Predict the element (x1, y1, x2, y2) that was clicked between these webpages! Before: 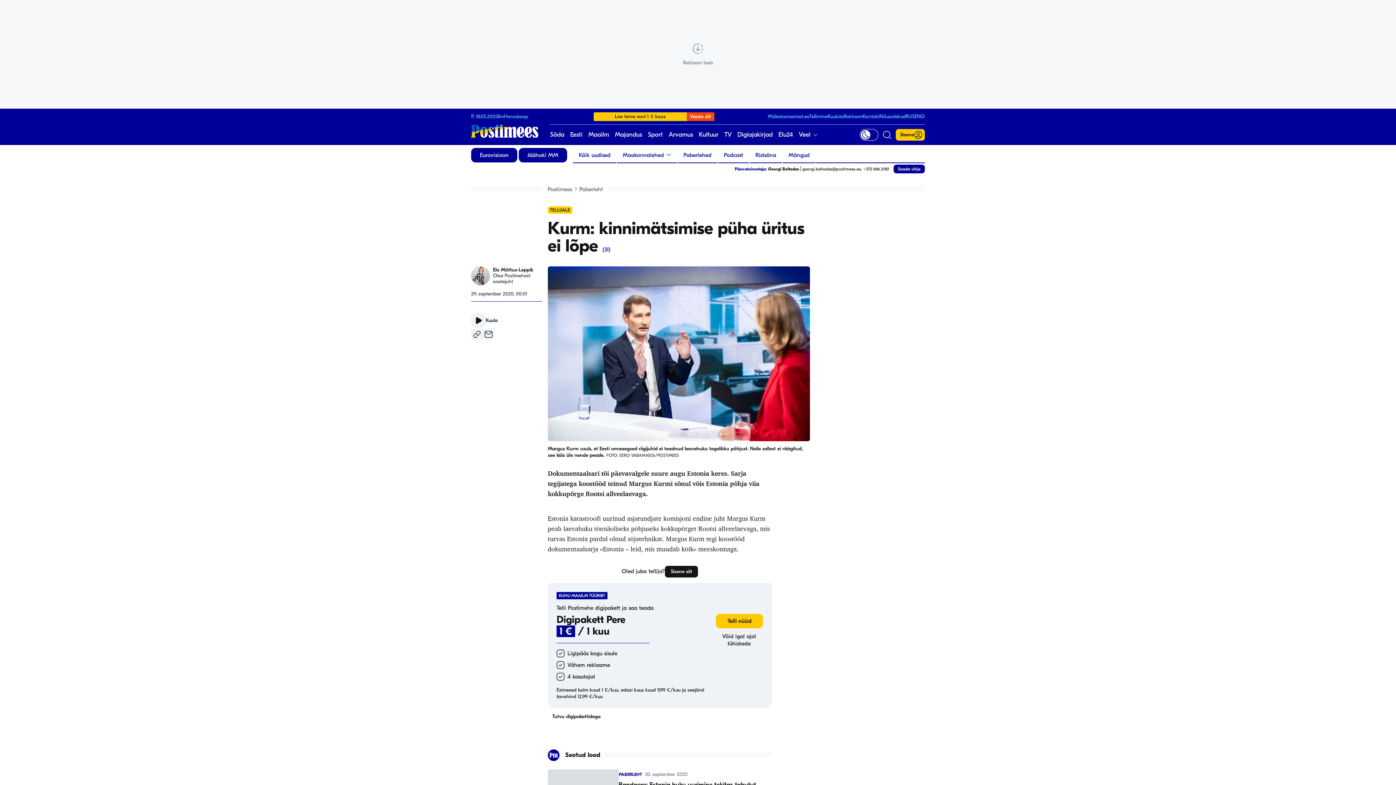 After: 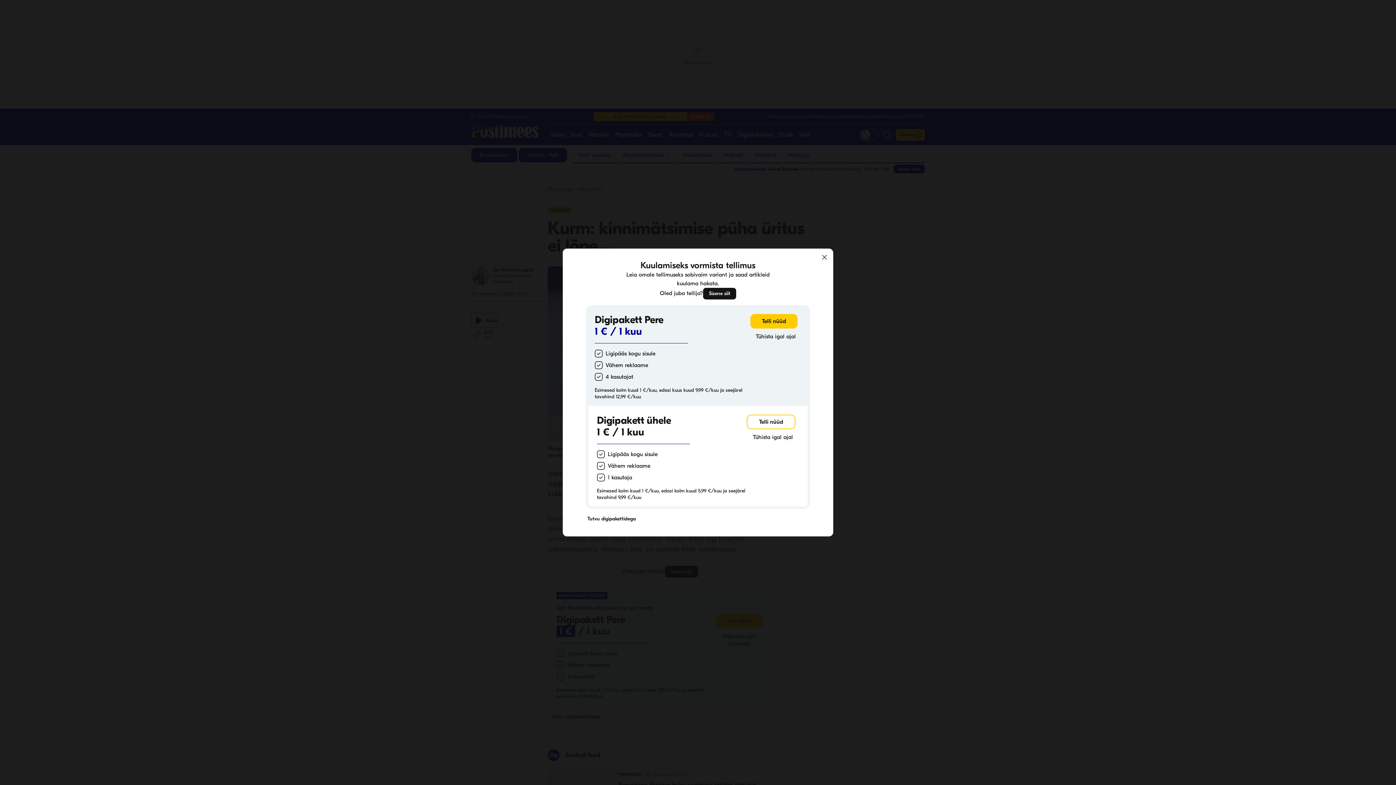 Action: label: Kuula bbox: (471, 313, 497, 328)